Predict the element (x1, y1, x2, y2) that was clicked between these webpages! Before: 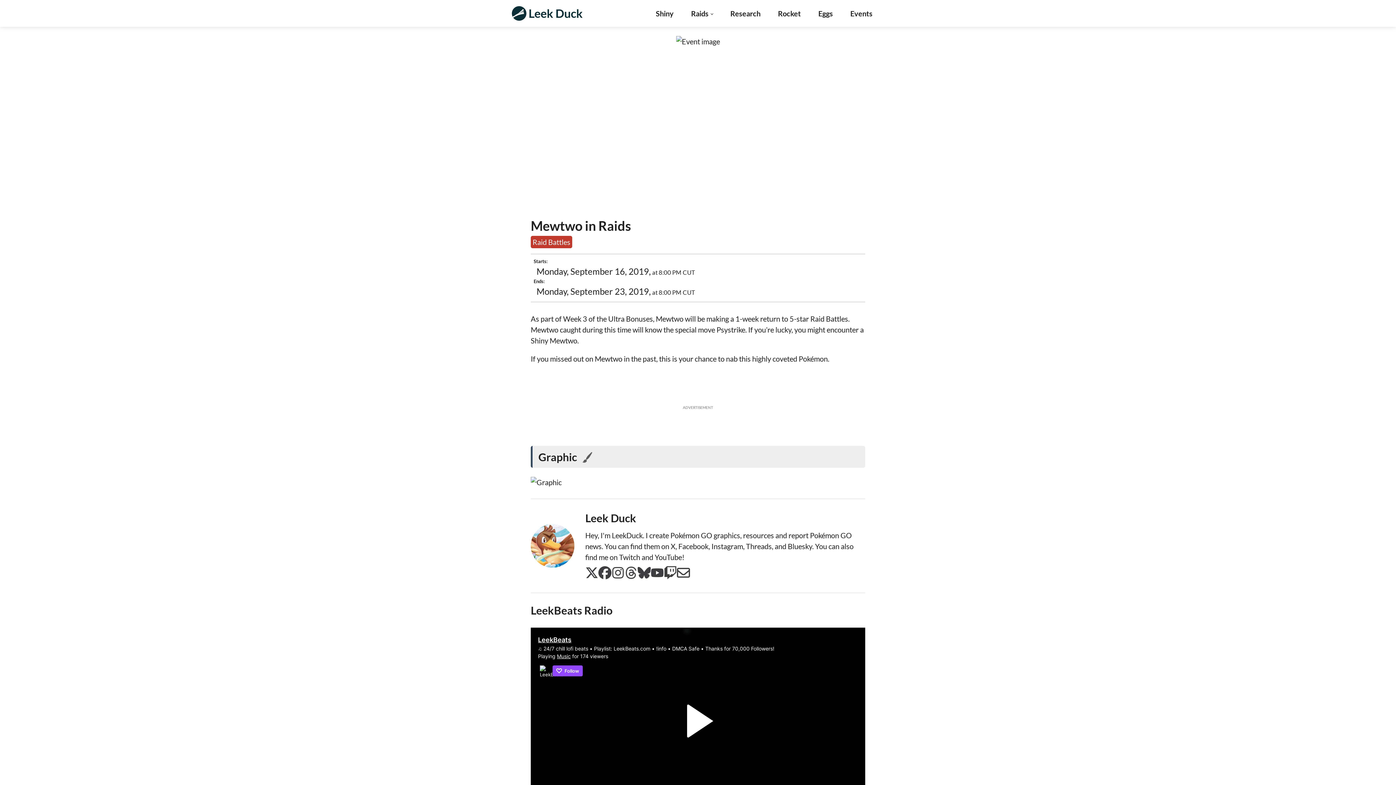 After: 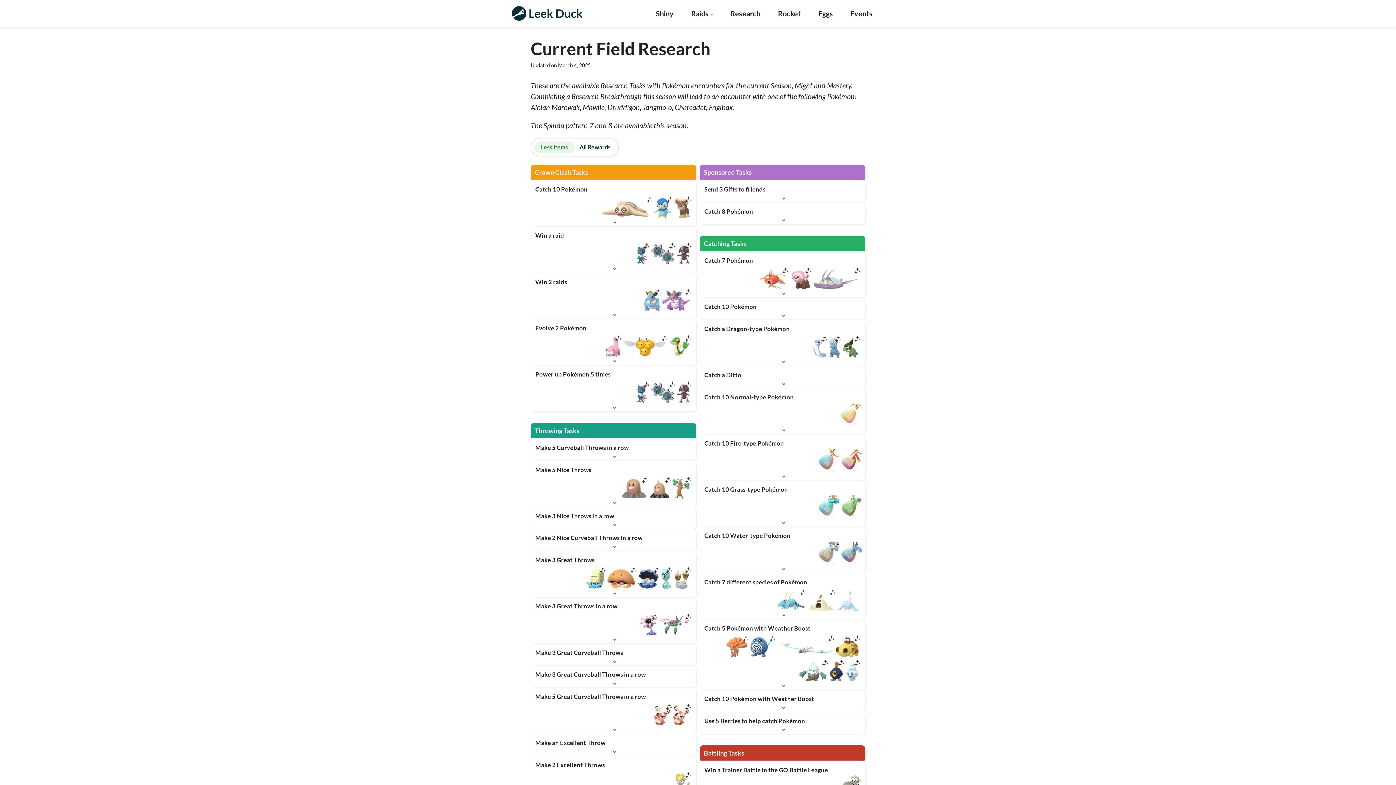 Action: bbox: (724, 5, 766, 21) label: Research